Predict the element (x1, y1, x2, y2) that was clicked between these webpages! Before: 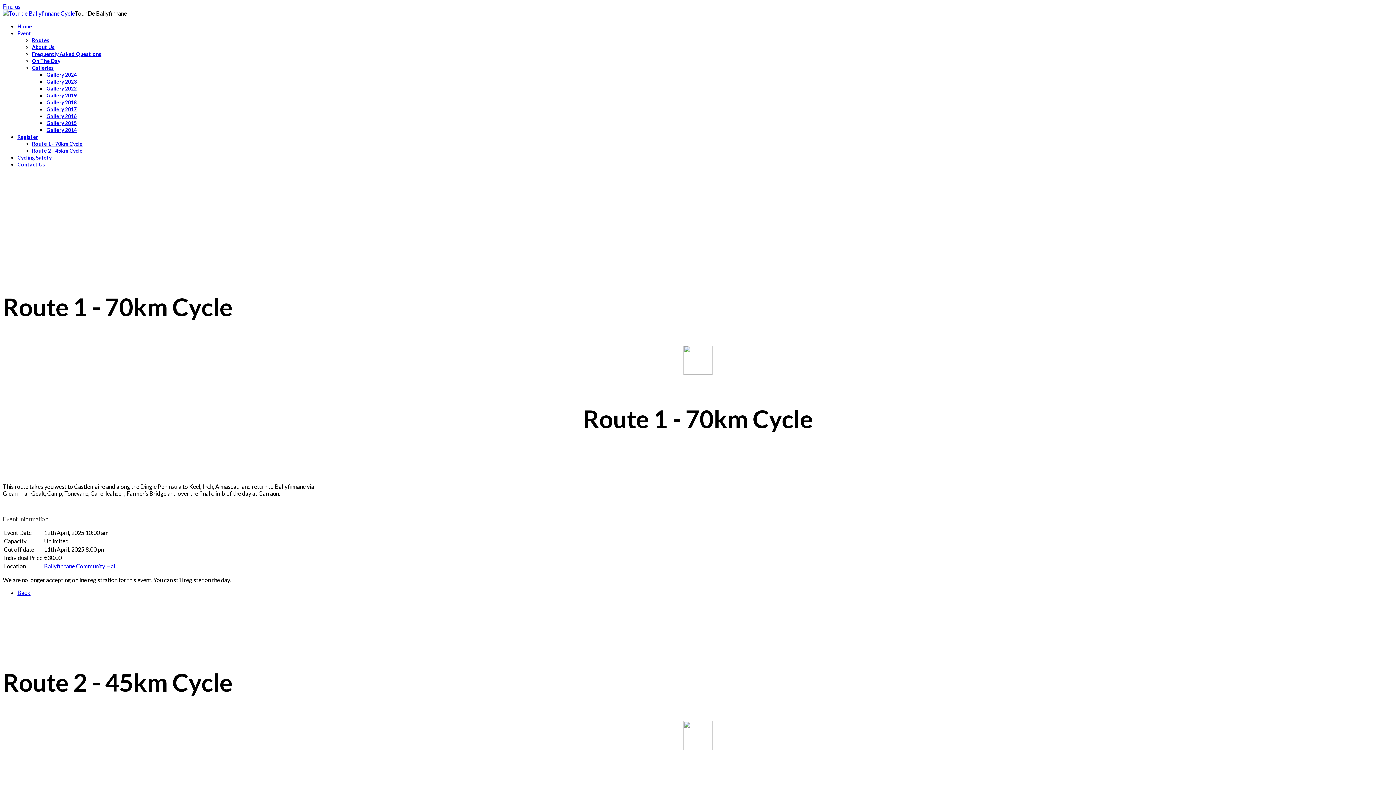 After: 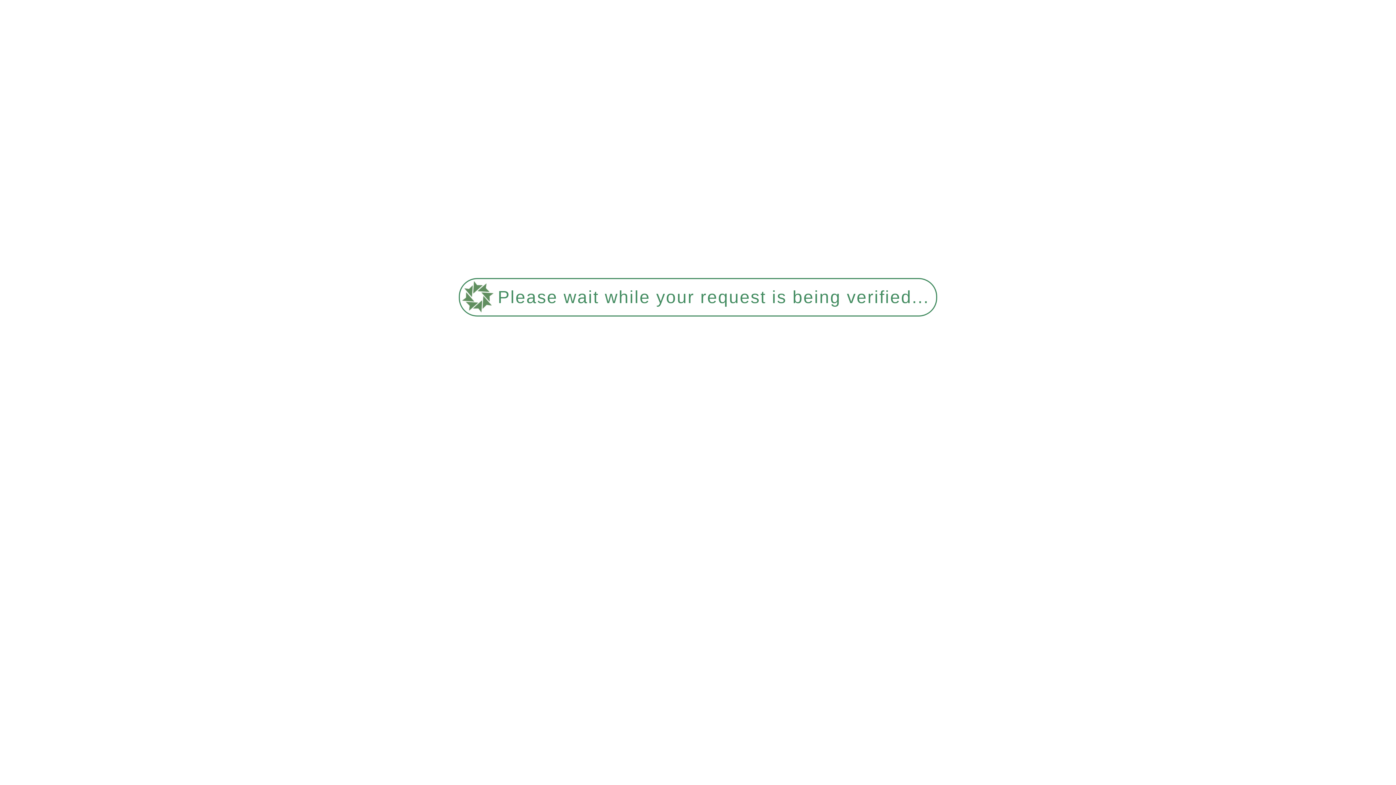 Action: bbox: (44, 562, 116, 569) label: Ballyfinnane Community Hall